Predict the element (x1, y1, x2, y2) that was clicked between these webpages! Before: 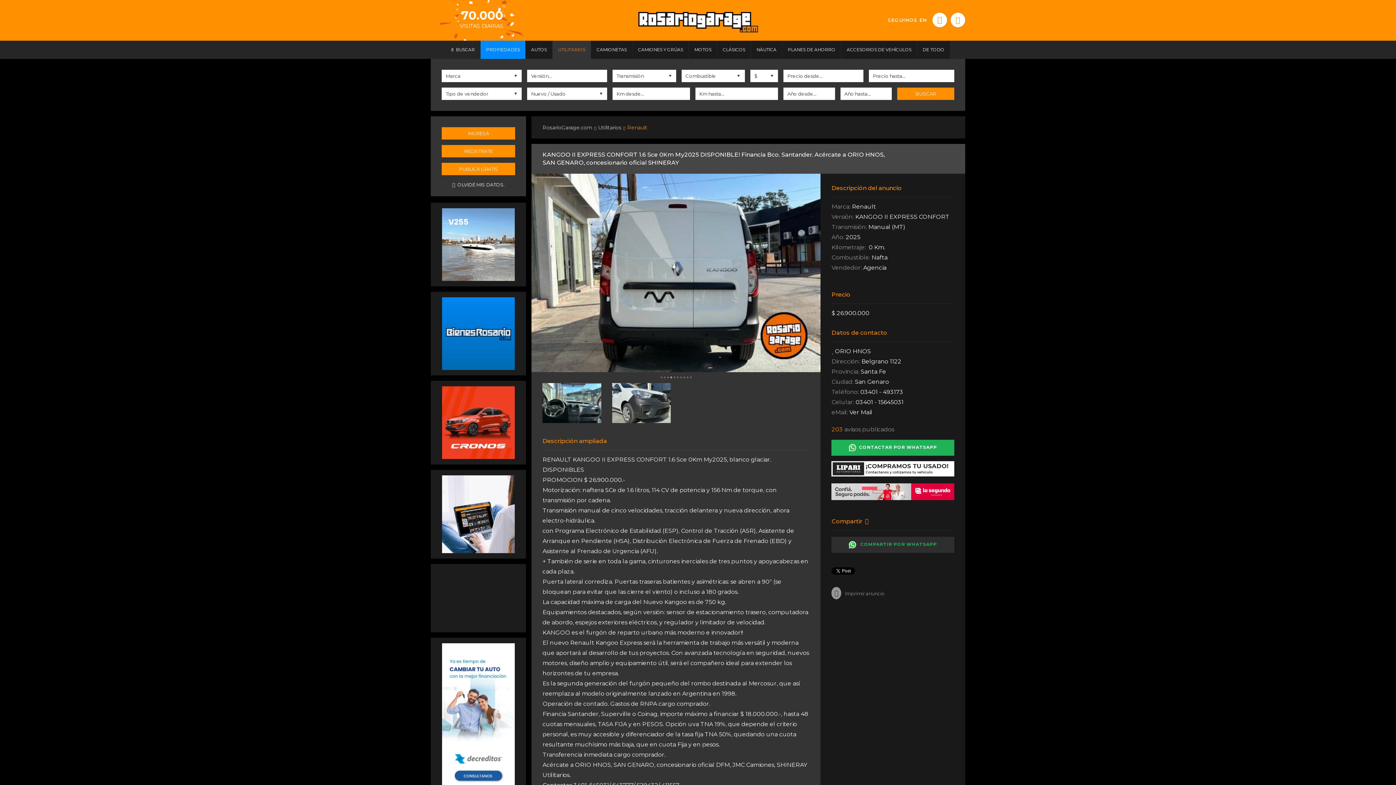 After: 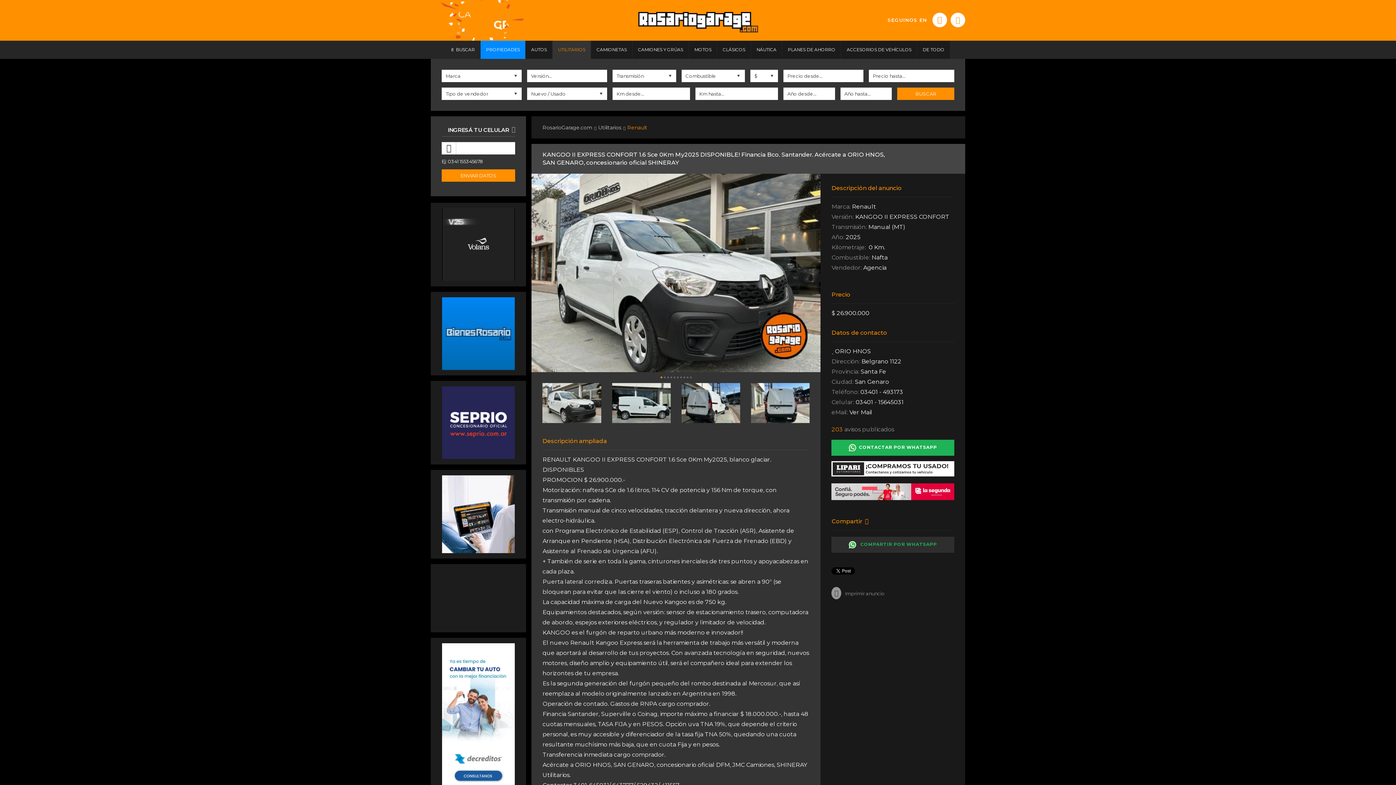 Action: bbox: (452, 182, 504, 187) label:   OLVIDÉ MIS DATOS.